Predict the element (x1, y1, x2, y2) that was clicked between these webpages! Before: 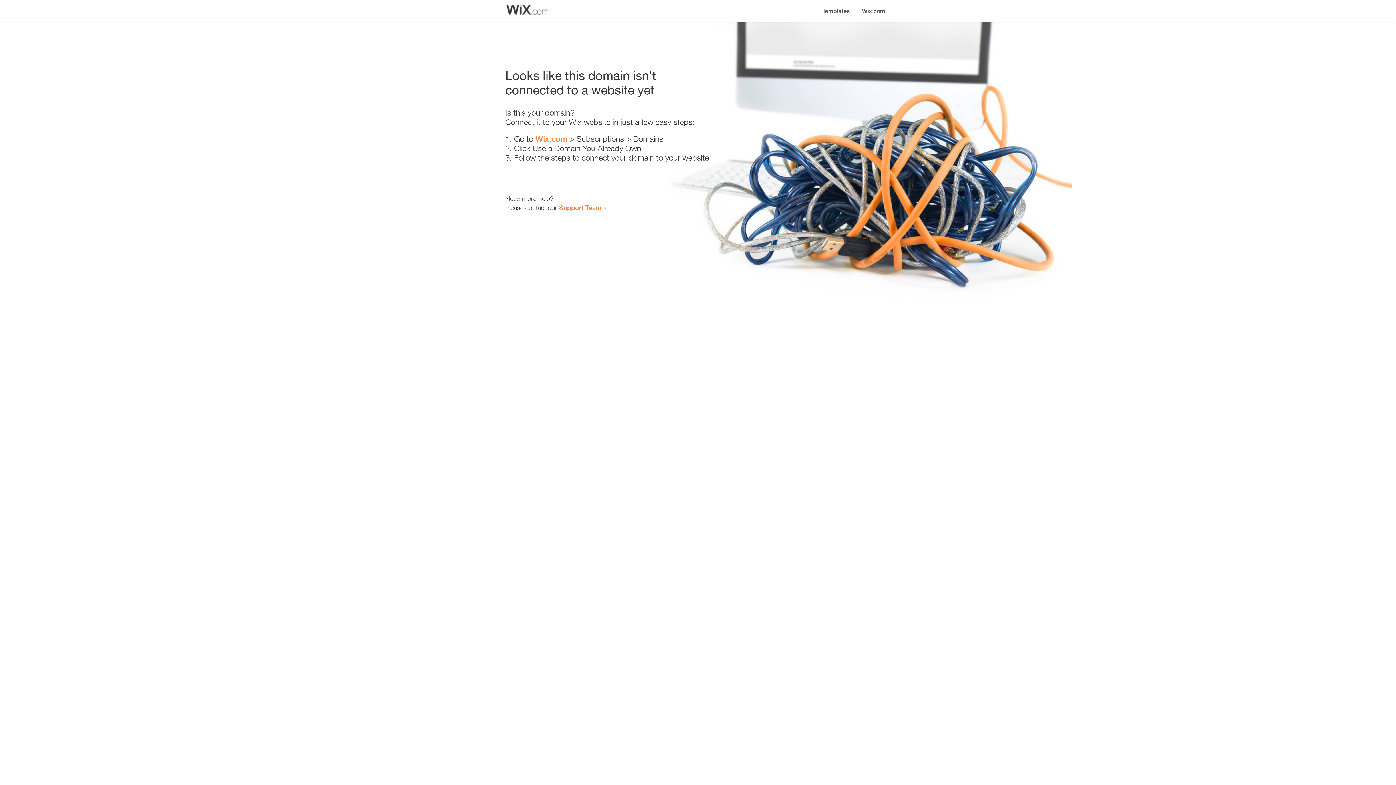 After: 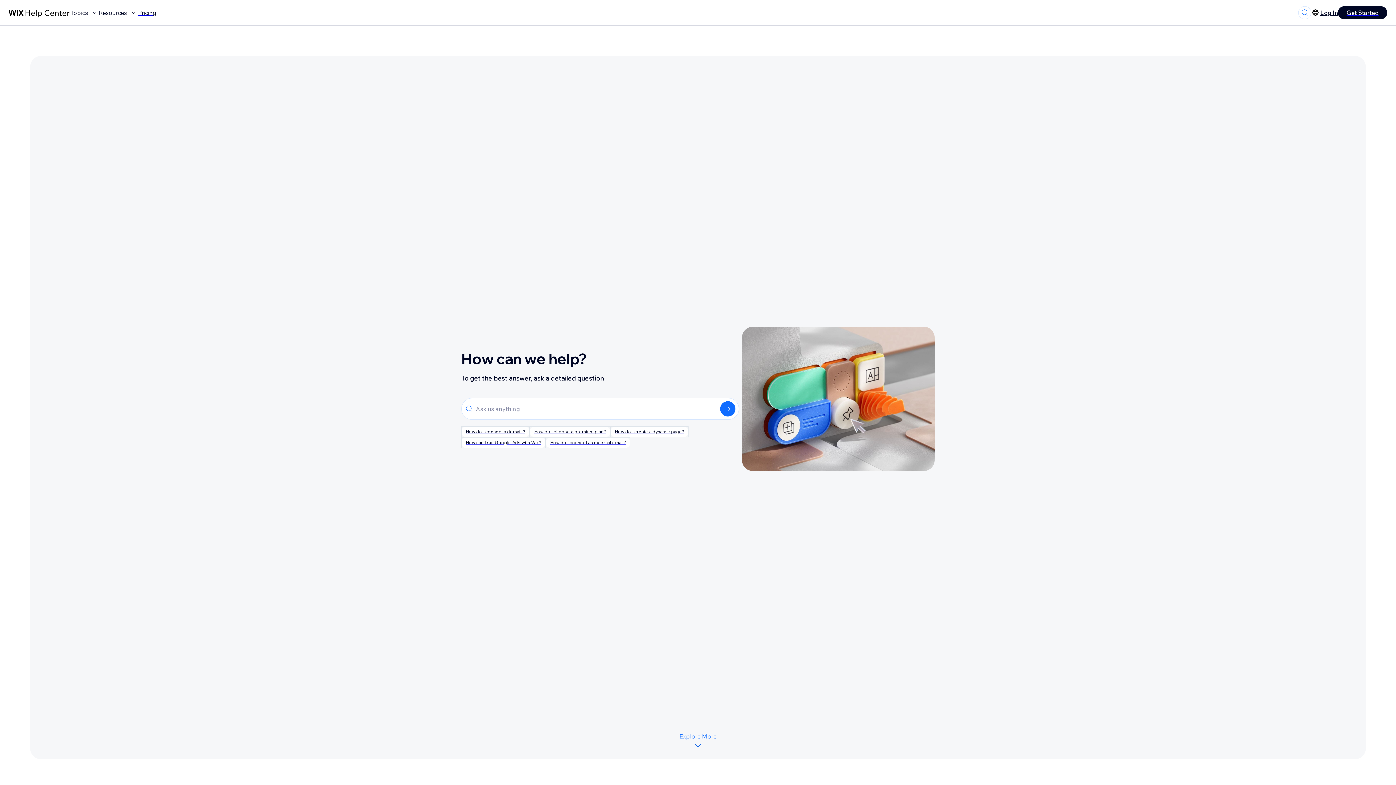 Action: label: Support Team bbox: (559, 203, 601, 211)